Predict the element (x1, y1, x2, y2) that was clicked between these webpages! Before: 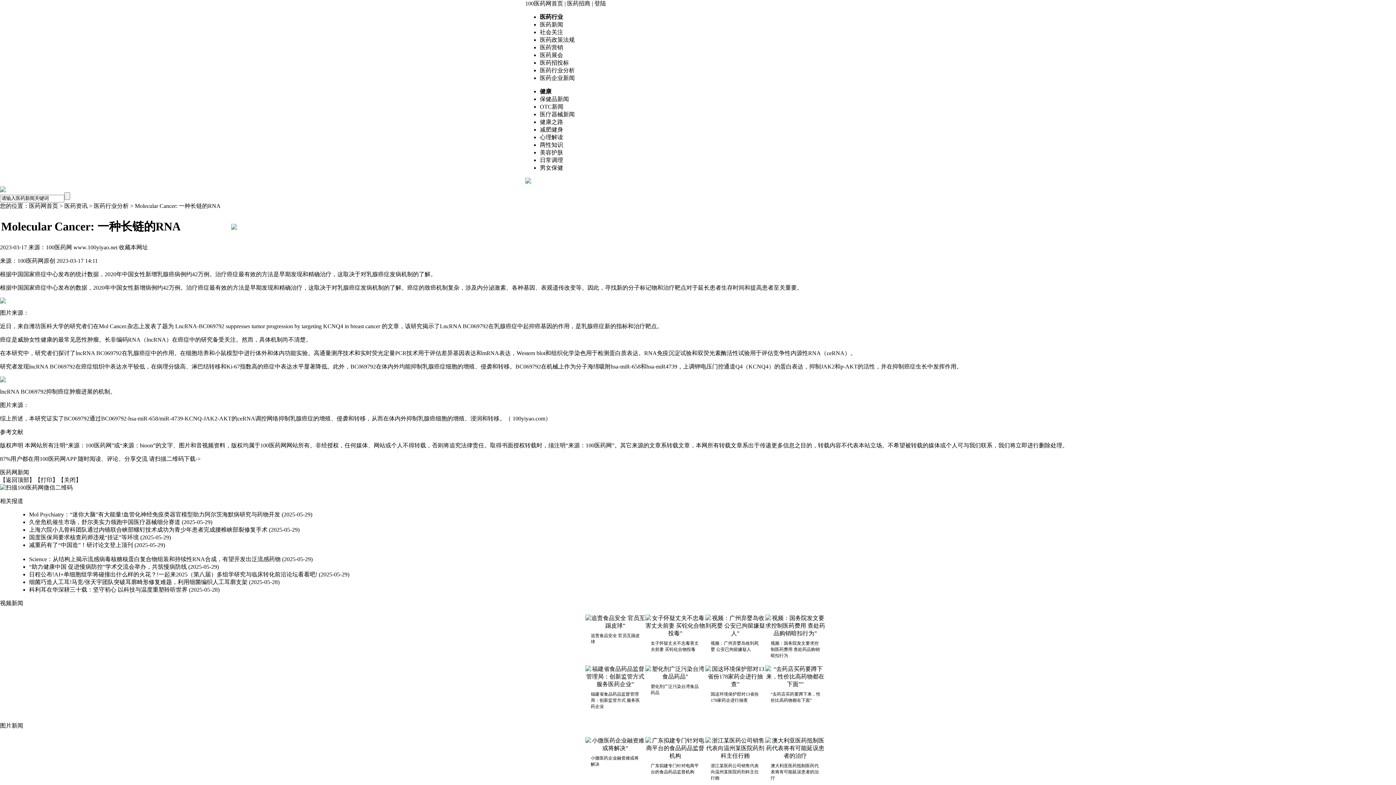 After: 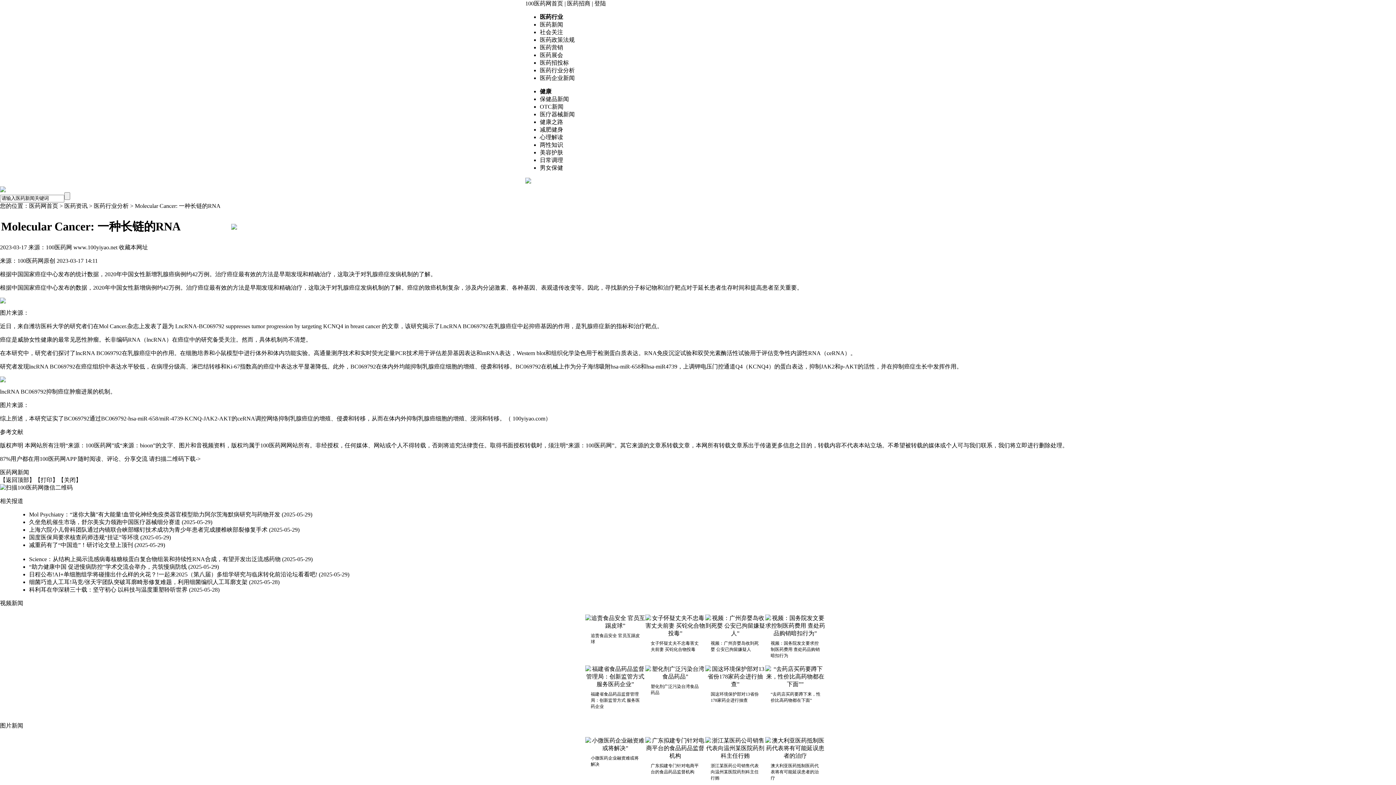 Action: label: 美容护肤 bbox: (540, 149, 563, 155)